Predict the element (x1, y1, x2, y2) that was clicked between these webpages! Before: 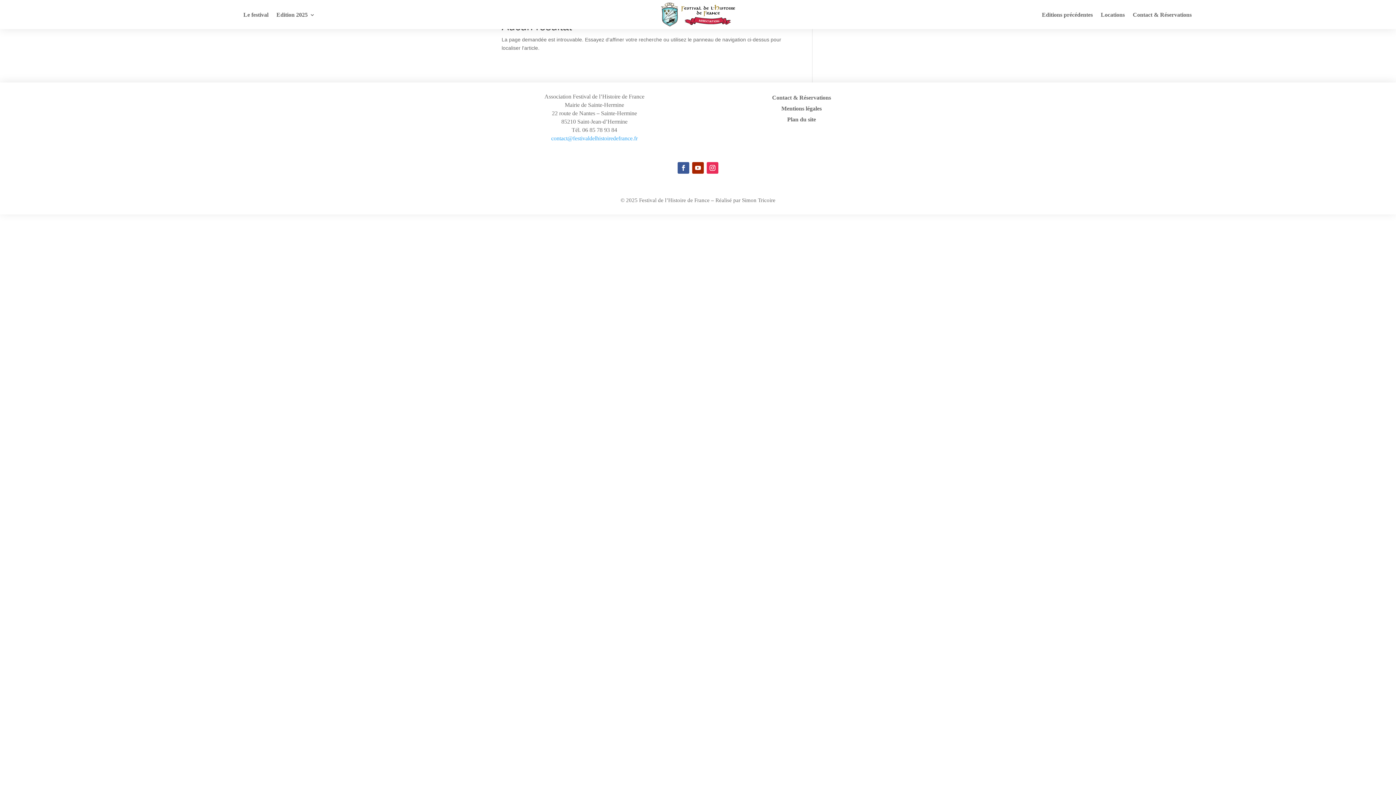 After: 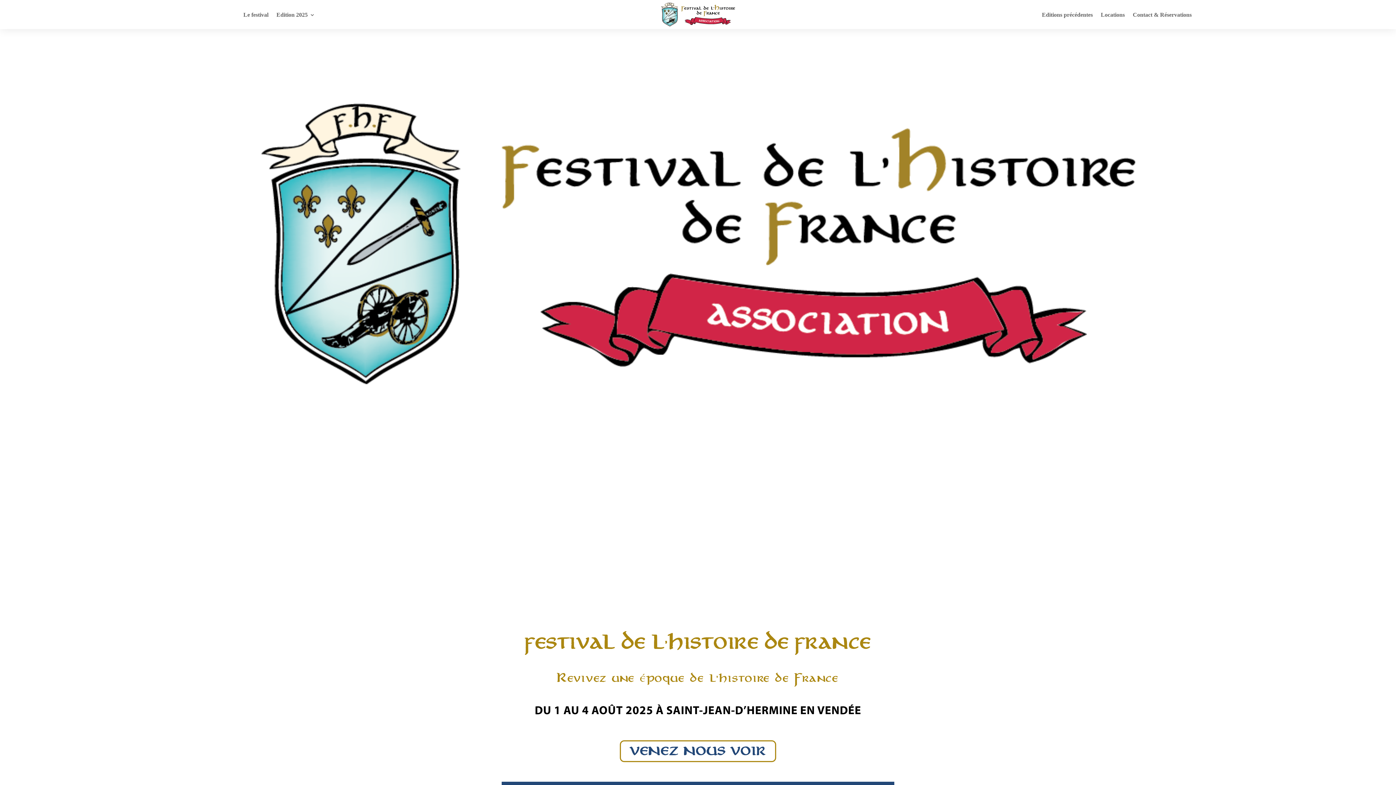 Action: bbox: (653, -3, 742, 32)